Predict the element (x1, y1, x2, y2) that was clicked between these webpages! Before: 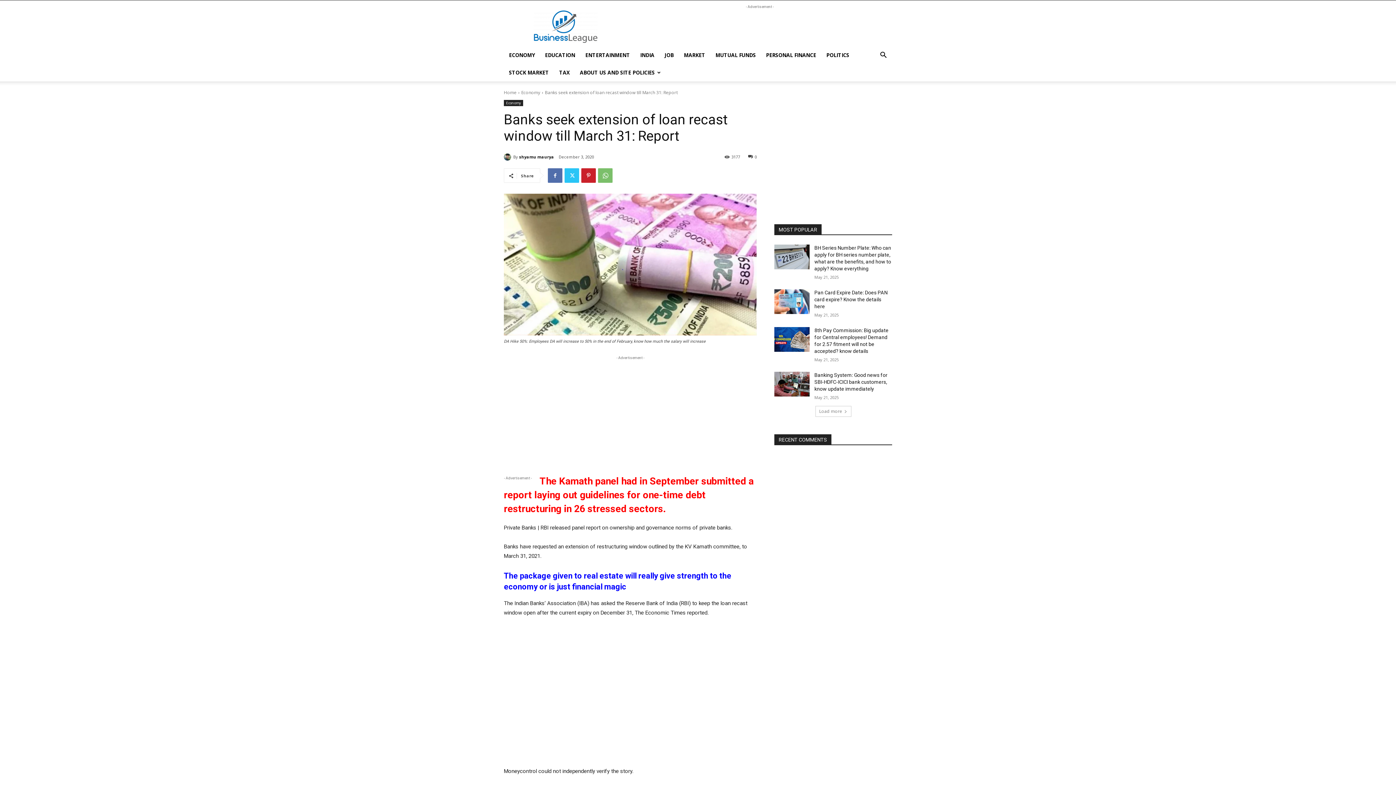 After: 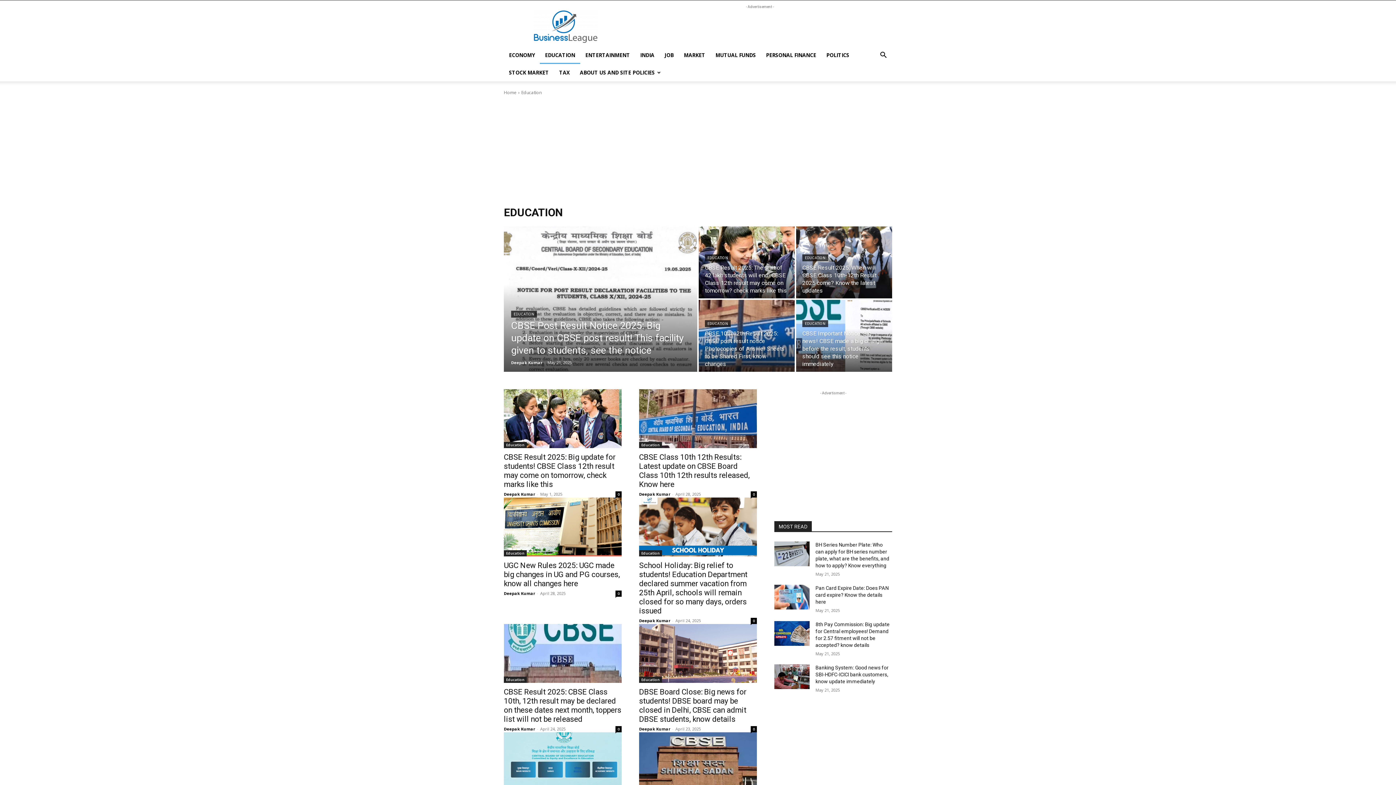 Action: label: EDUCATION bbox: (540, 46, 580, 64)